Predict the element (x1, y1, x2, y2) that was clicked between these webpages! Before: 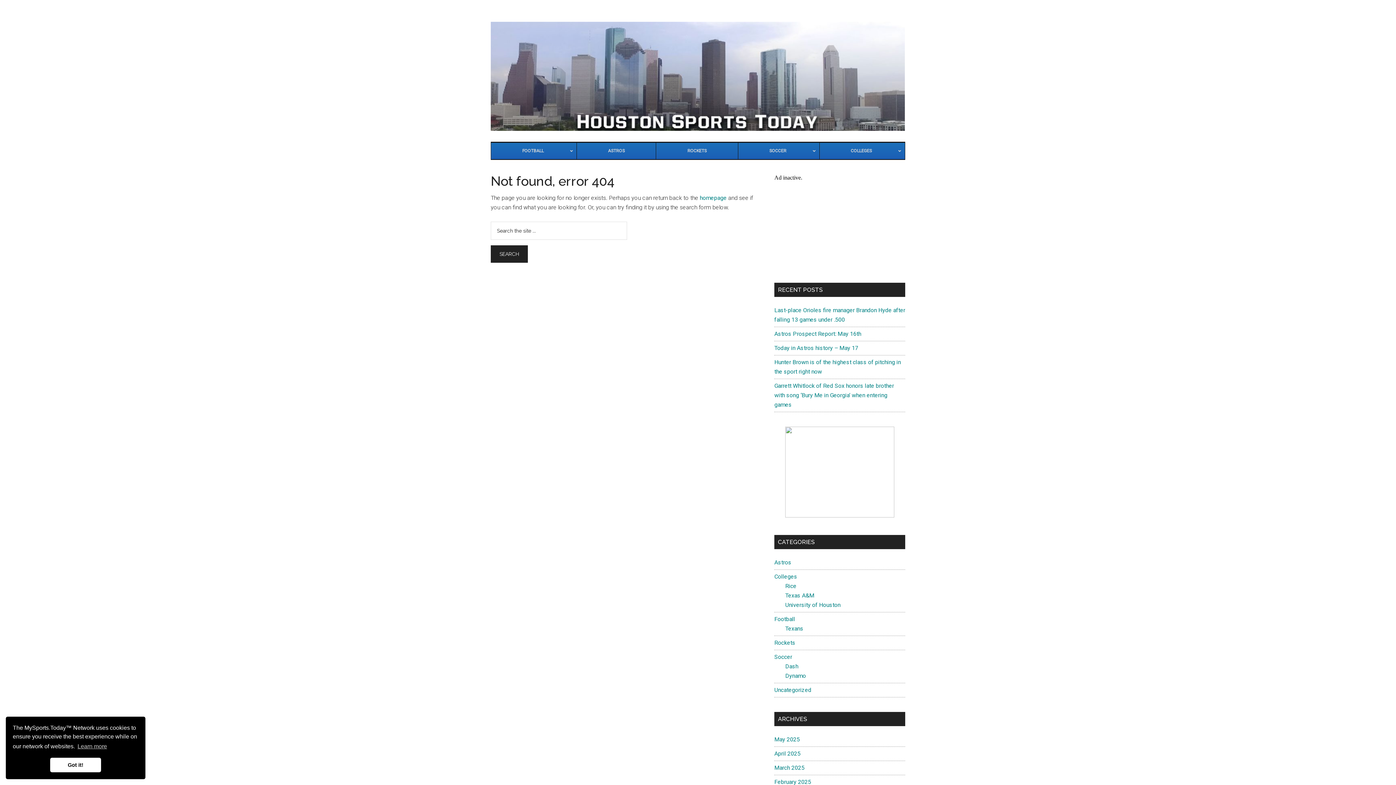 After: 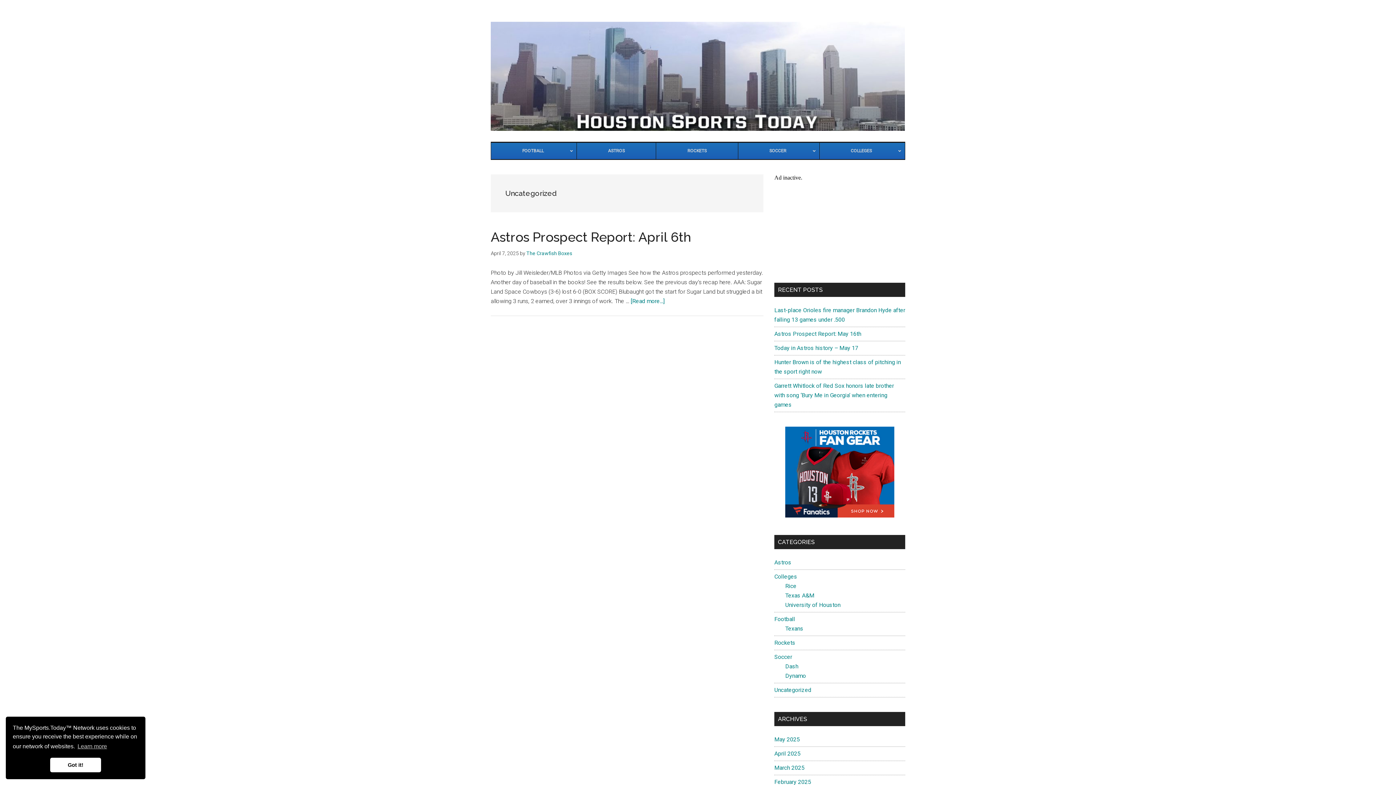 Action: label: Uncategorized bbox: (774, 686, 811, 693)